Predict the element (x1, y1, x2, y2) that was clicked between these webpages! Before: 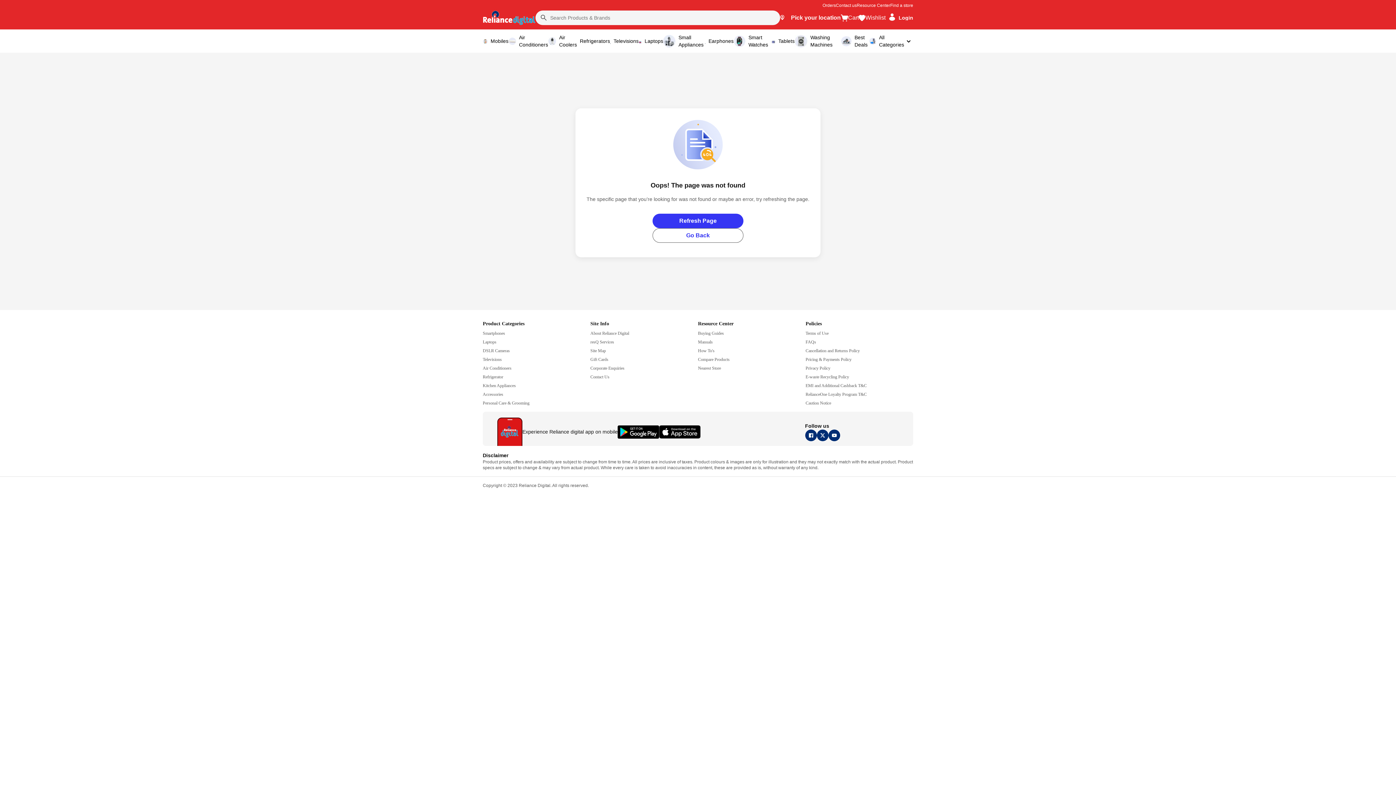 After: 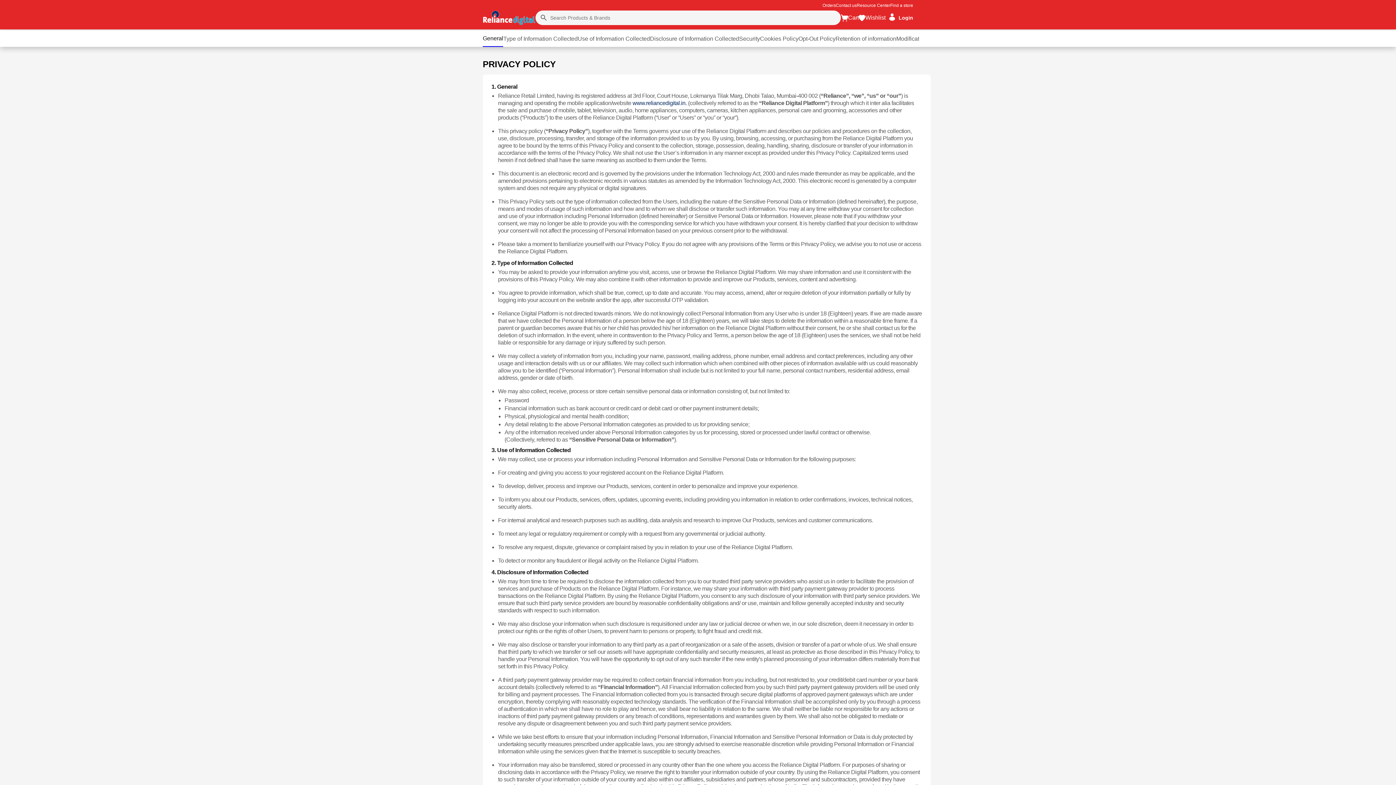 Action: bbox: (805, 365, 830, 370) label: goto Privacy Policy